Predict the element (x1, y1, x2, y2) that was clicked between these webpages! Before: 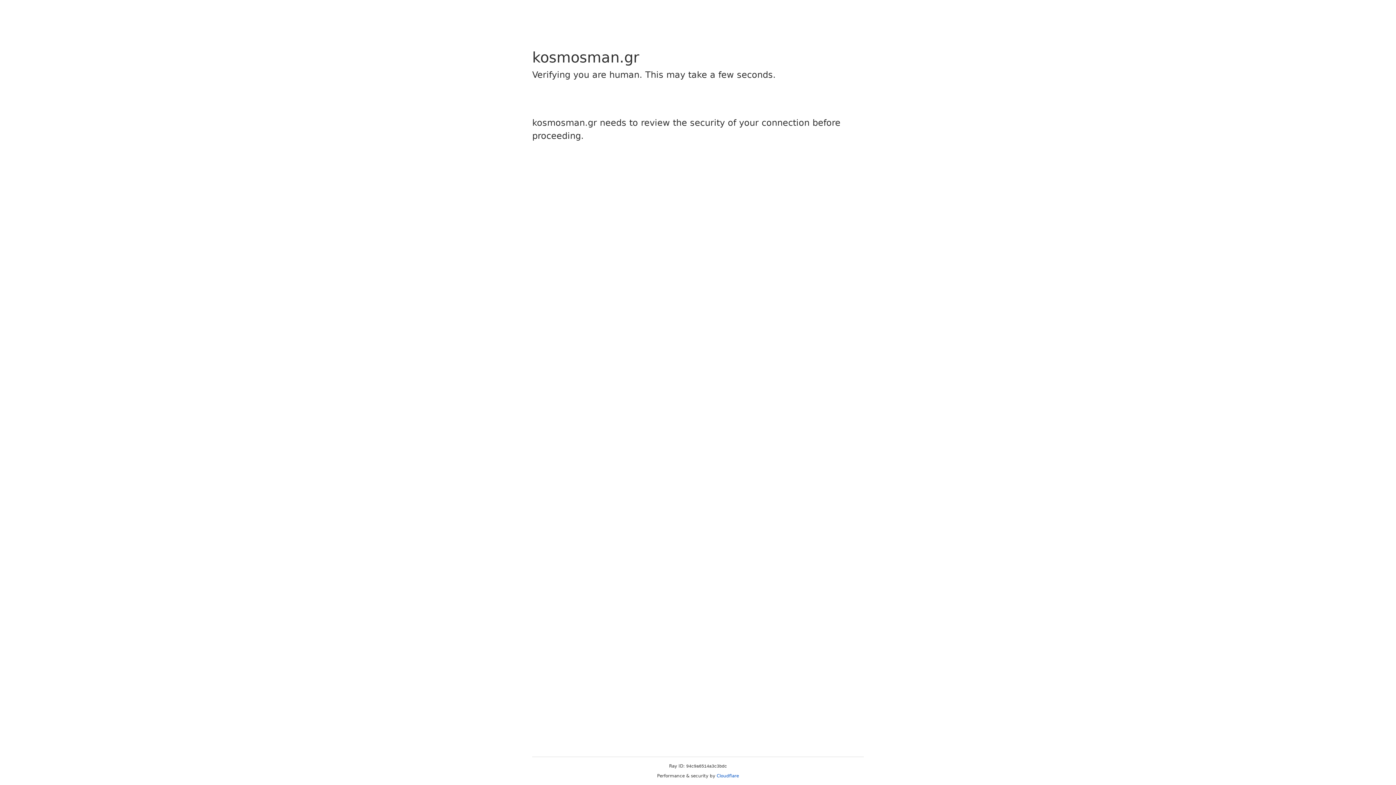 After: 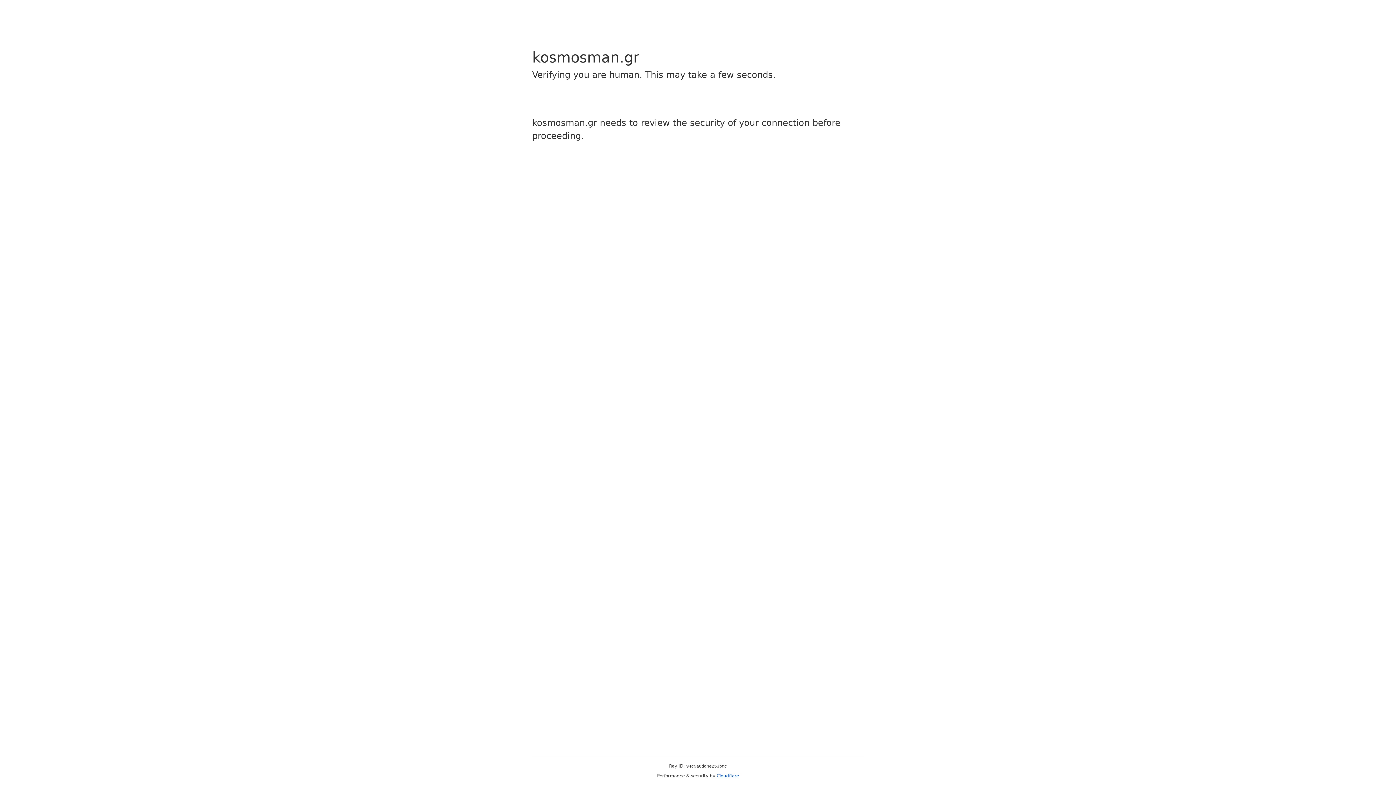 Action: bbox: (716, 773, 739, 778) label: Cloudflare